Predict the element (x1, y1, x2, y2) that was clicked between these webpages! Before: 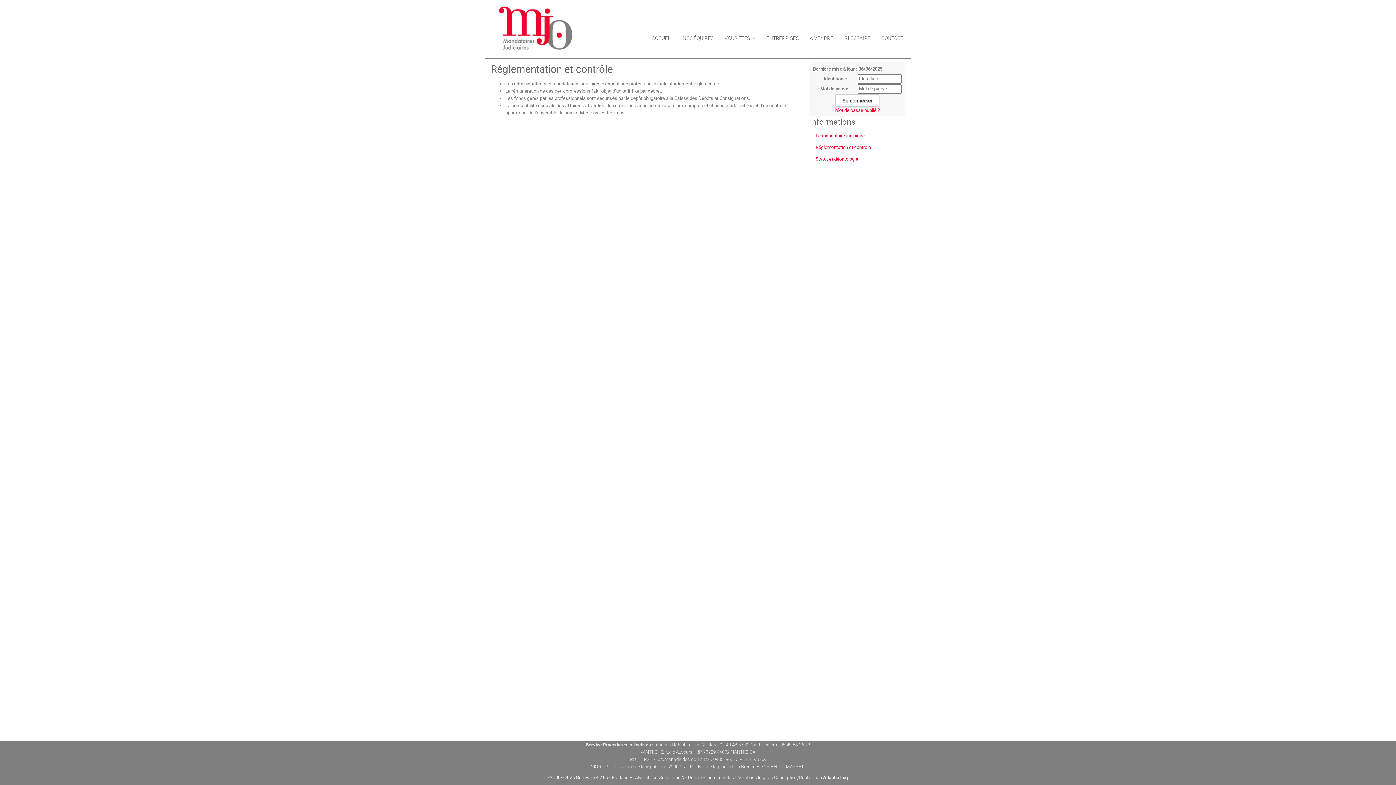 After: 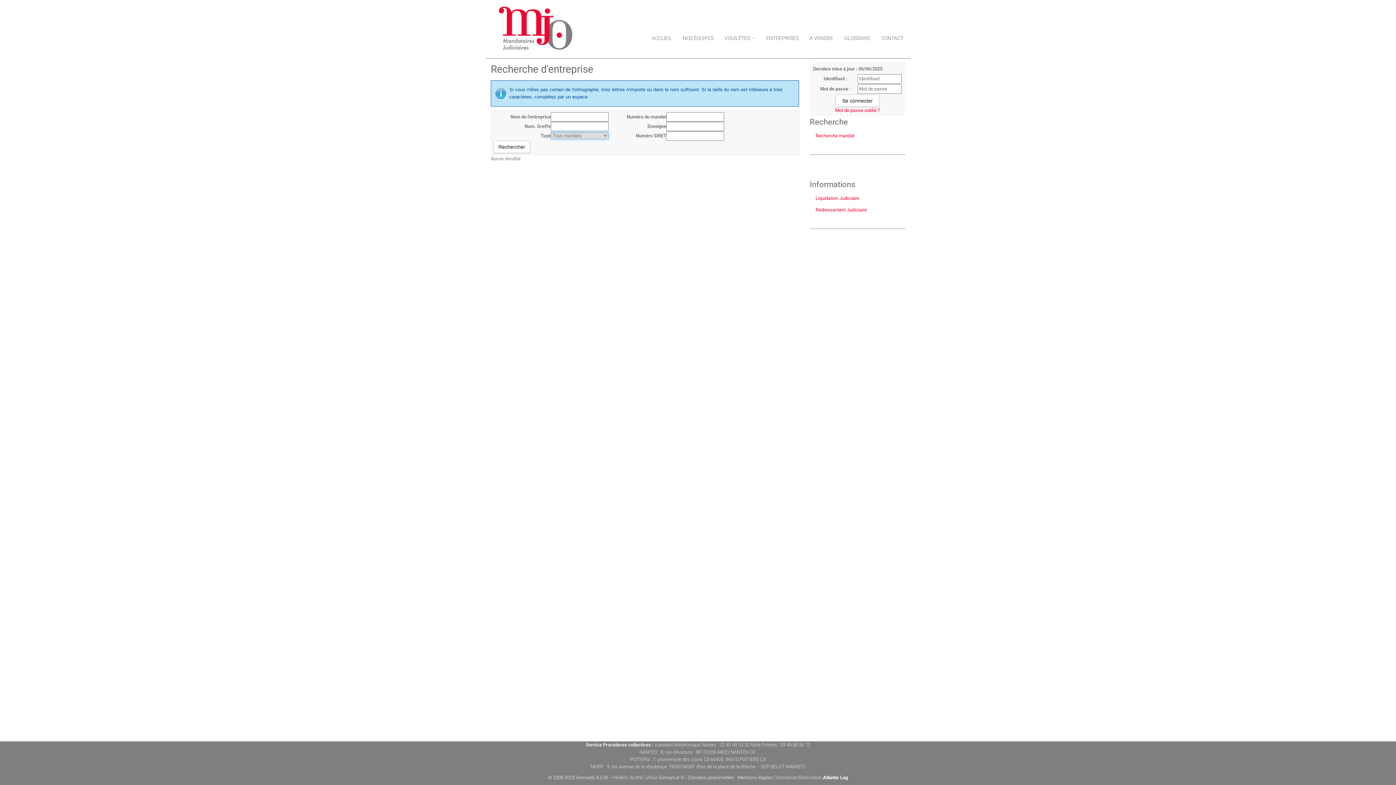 Action: bbox: (761, 29, 804, 47) label: ENTREPRISES